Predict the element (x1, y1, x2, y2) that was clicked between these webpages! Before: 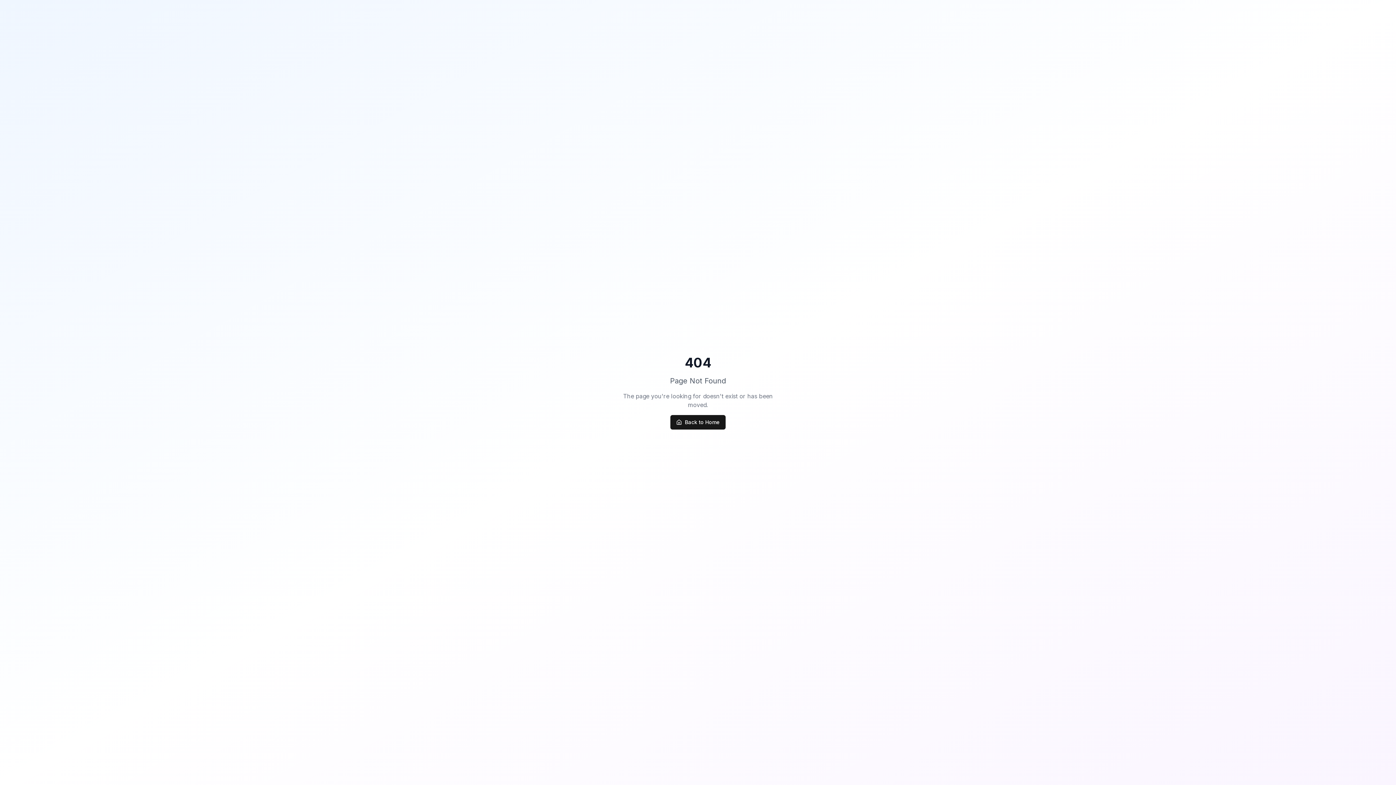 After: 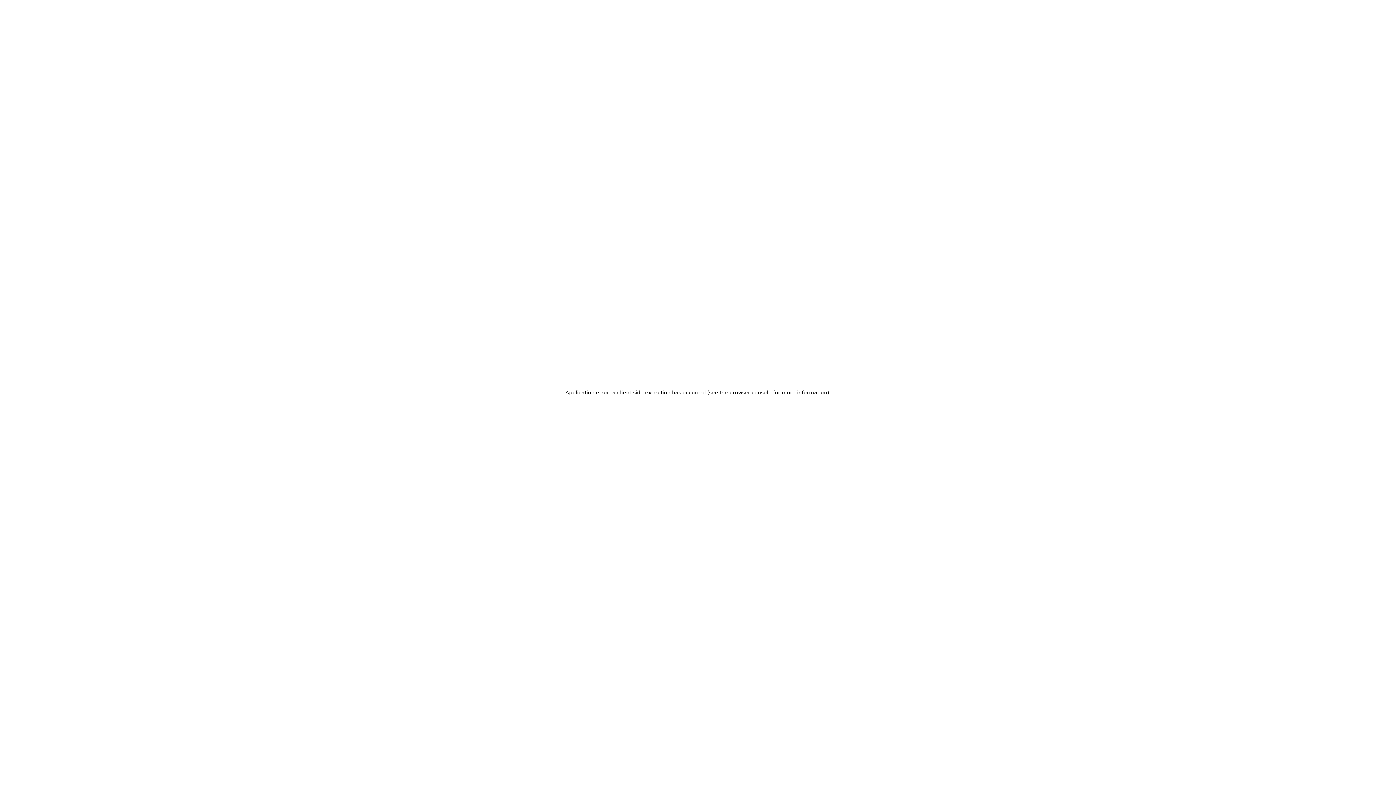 Action: label: Back to Home bbox: (670, 419, 725, 426)